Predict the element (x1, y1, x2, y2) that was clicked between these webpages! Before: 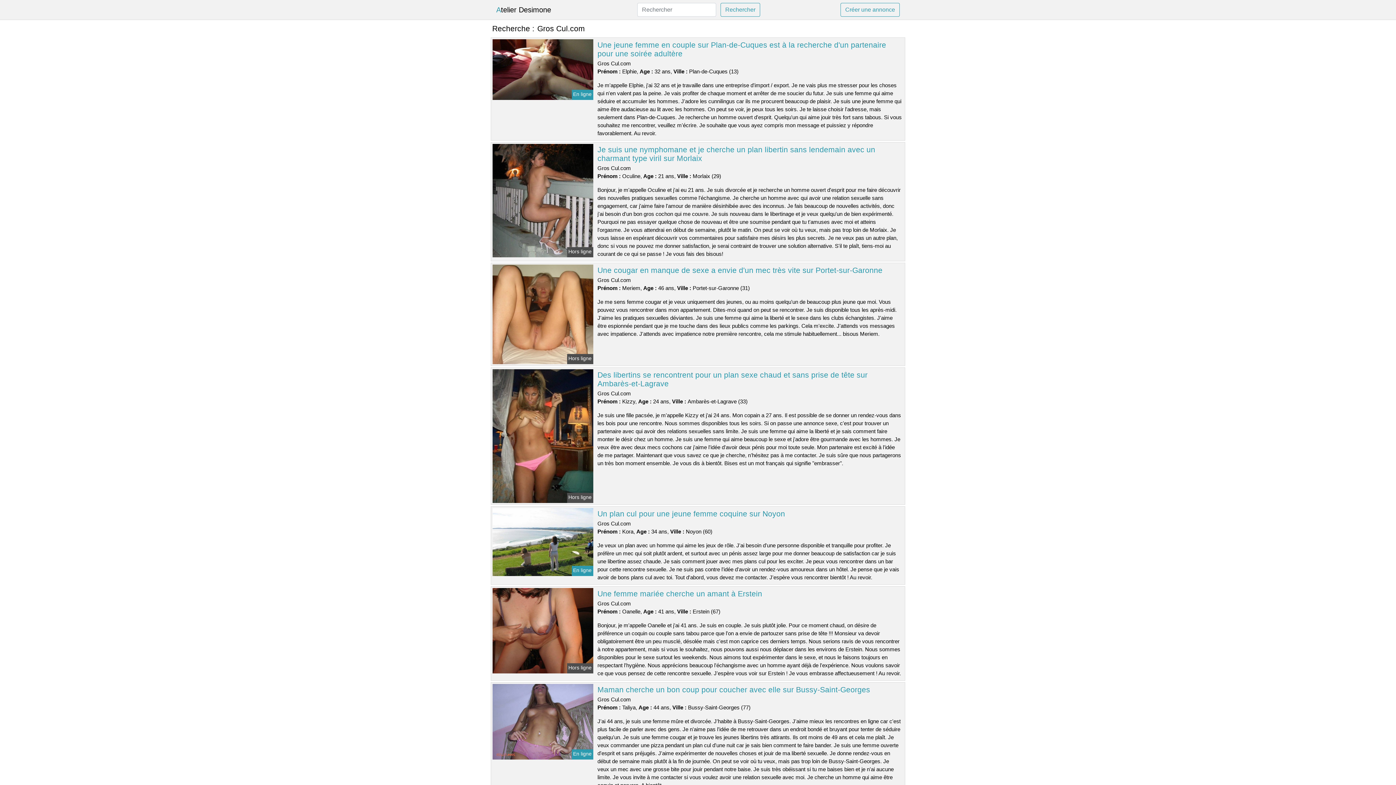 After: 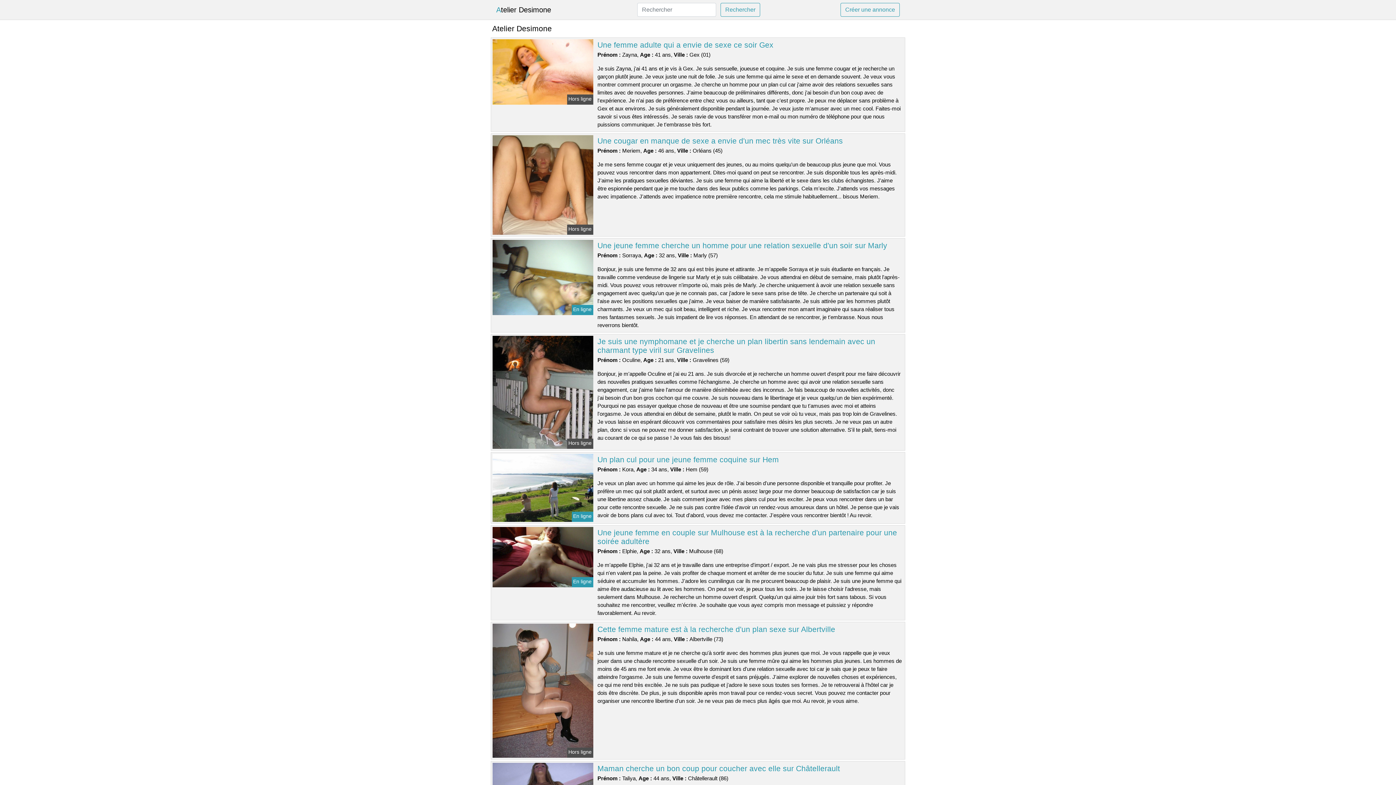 Action: bbox: (496, 2, 551, 17) label: Atelier Desimone